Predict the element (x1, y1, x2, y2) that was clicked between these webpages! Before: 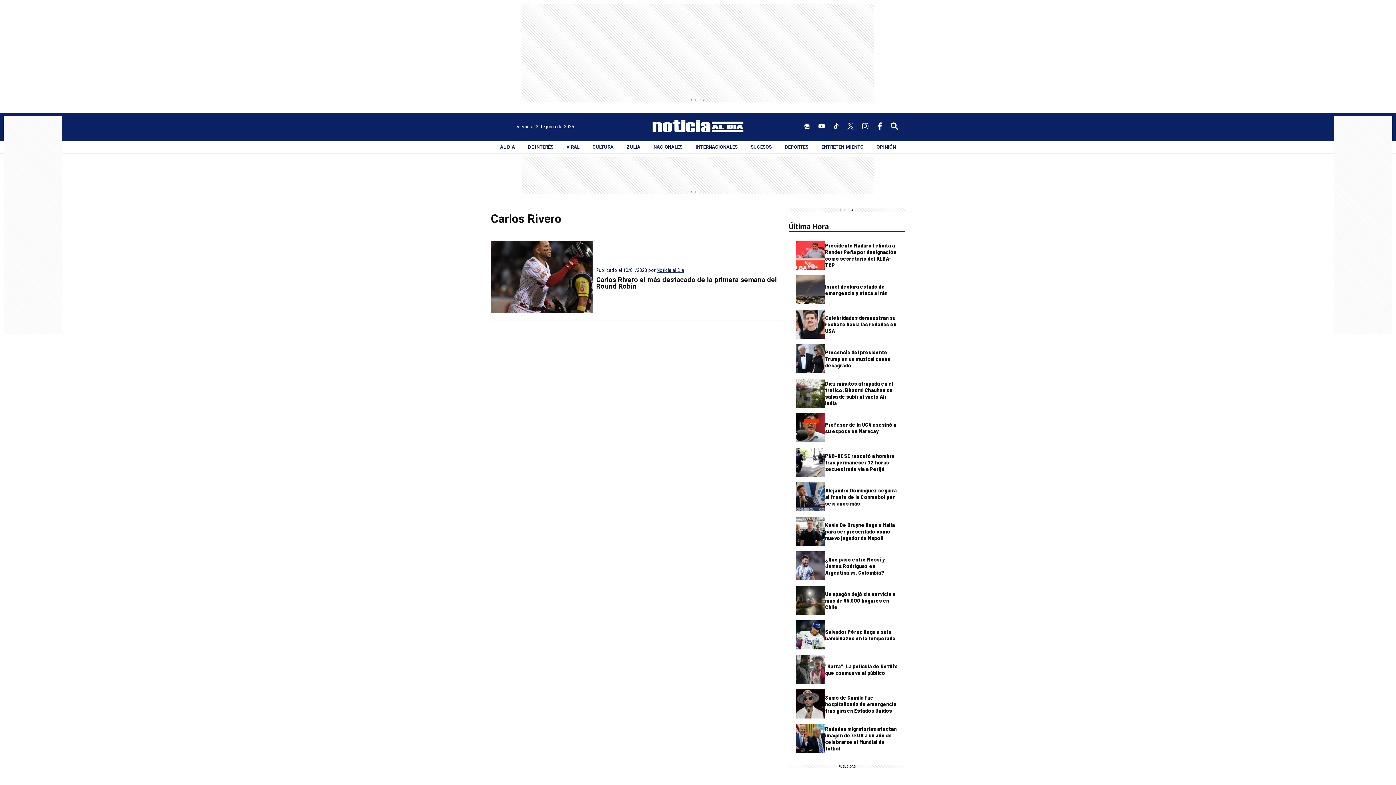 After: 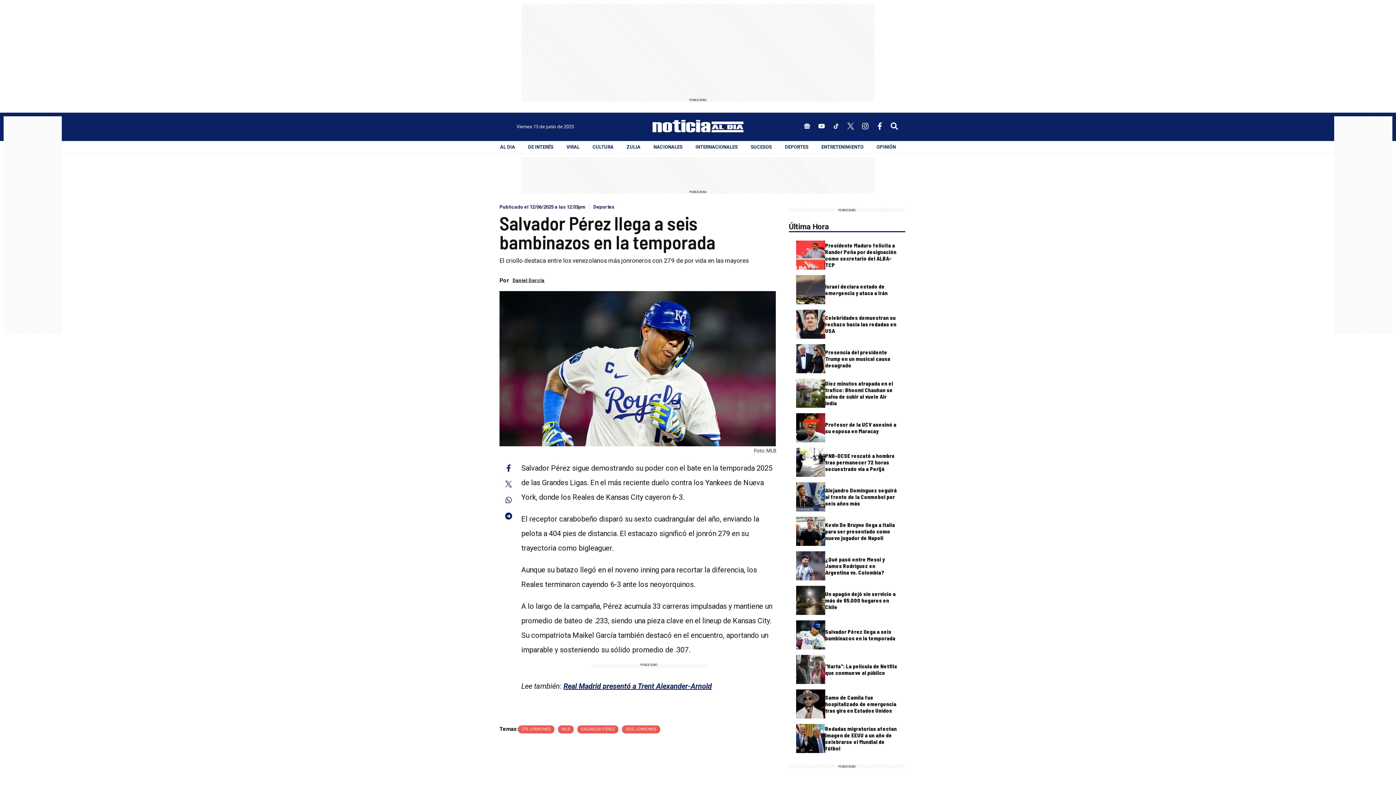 Action: bbox: (825, 628, 895, 641) label: Salvador Pérez llega a seis bambinazos en la temporada